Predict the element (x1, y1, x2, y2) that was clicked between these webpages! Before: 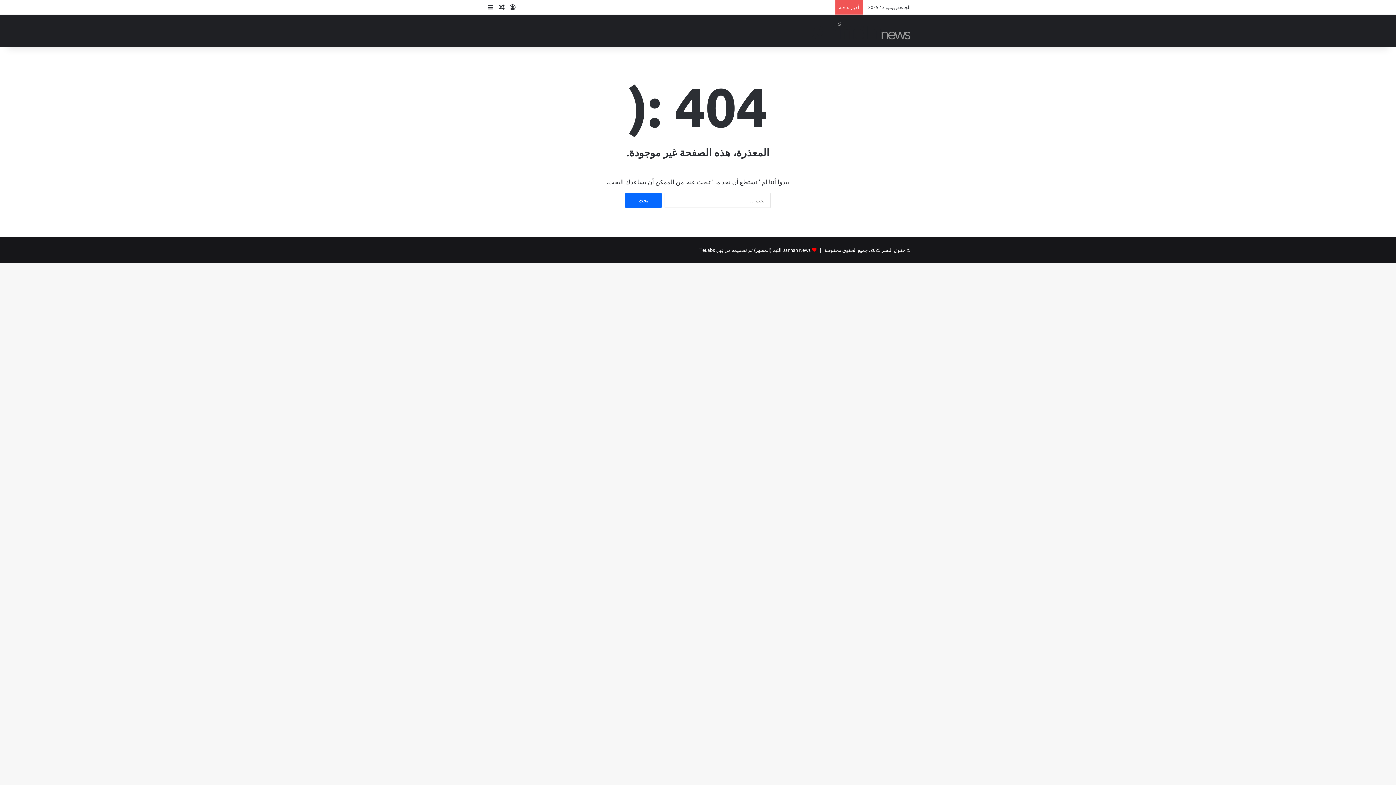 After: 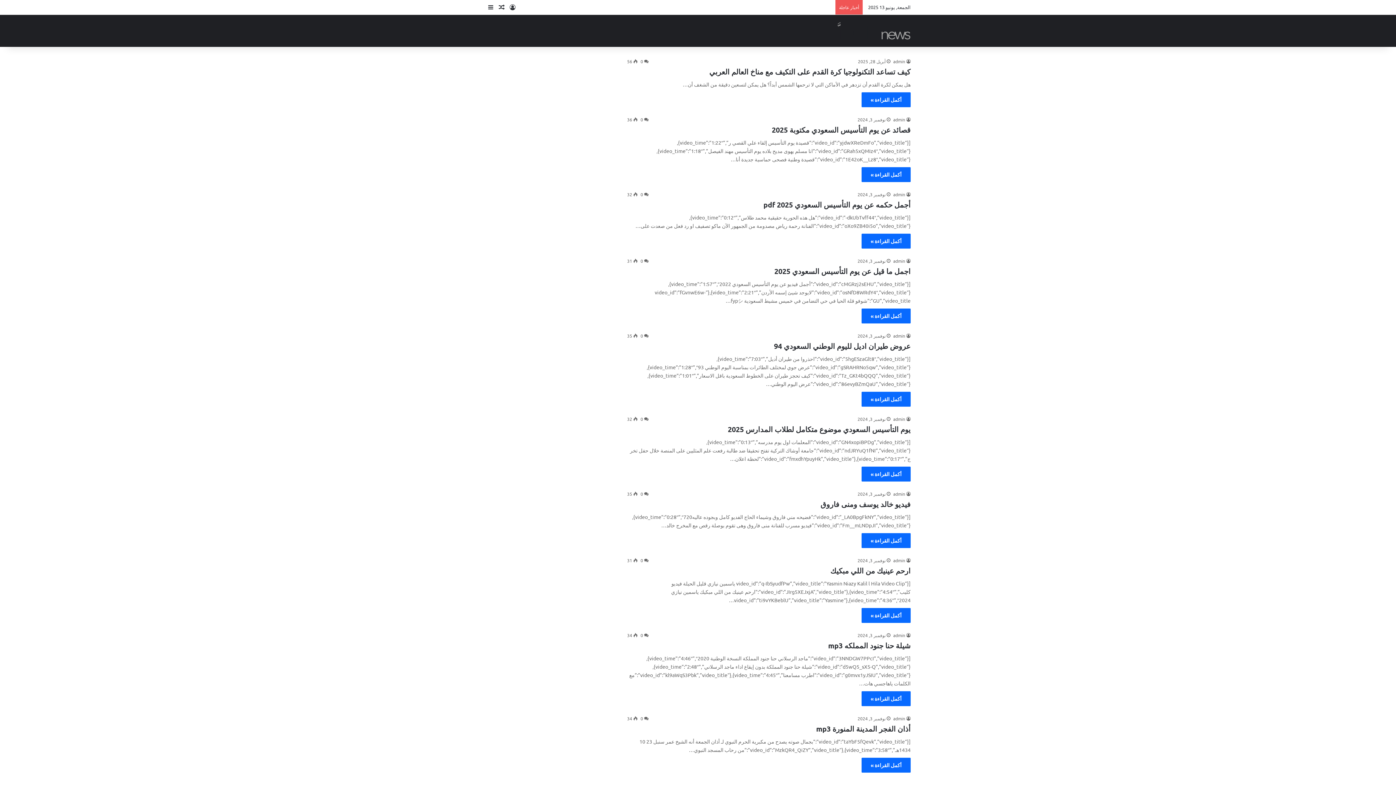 Action: bbox: (802, 21, 910, 39)